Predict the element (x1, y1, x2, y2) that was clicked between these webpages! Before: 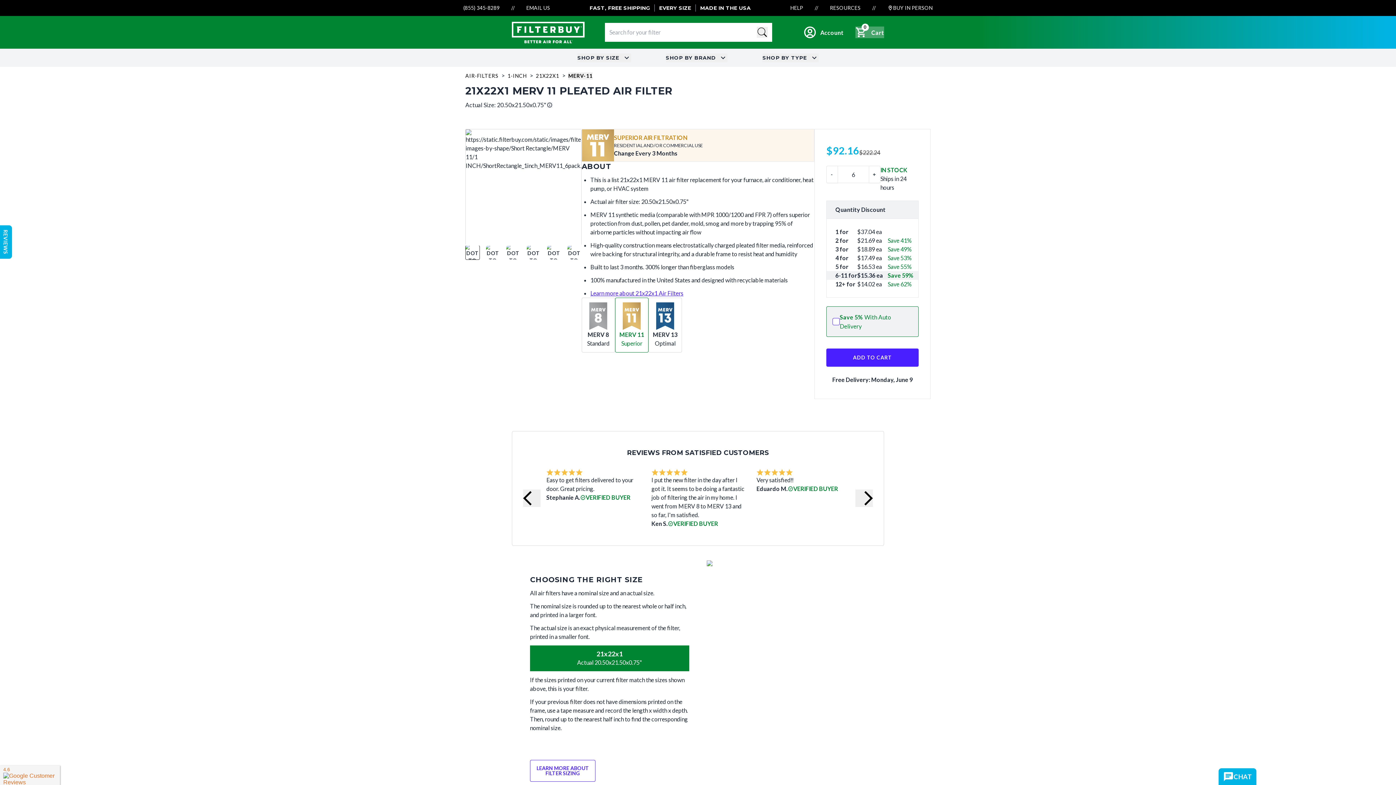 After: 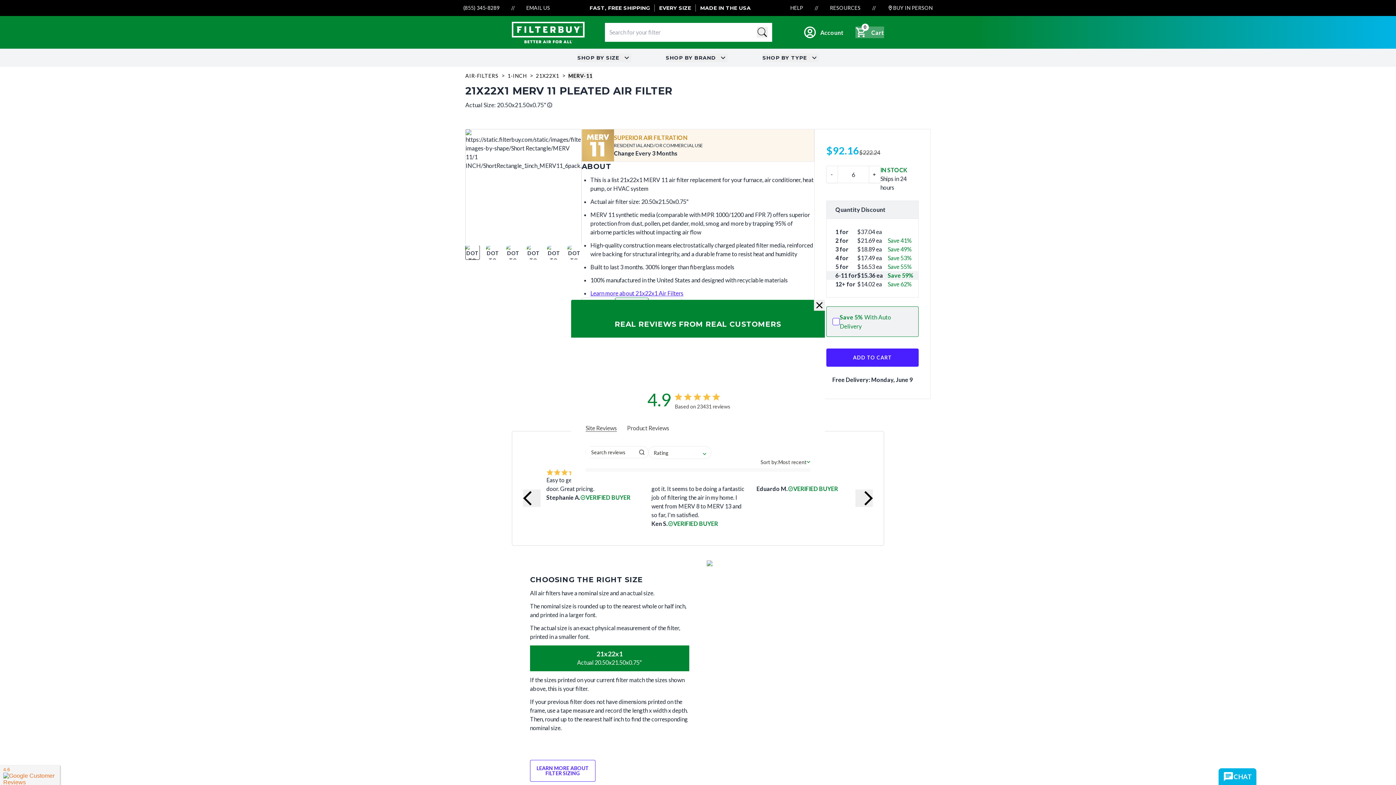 Action: bbox: (-1, 225, 11, 258) label: REVIEWS